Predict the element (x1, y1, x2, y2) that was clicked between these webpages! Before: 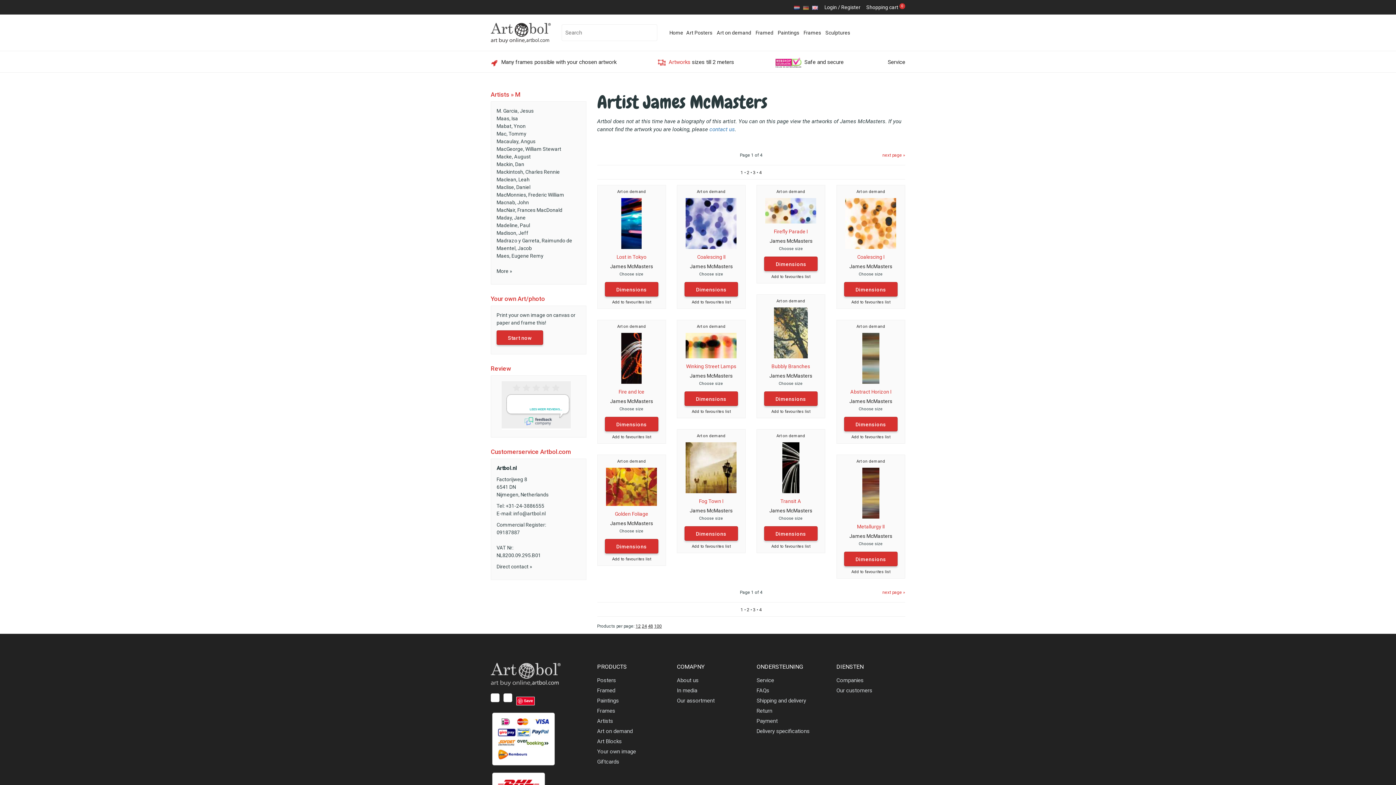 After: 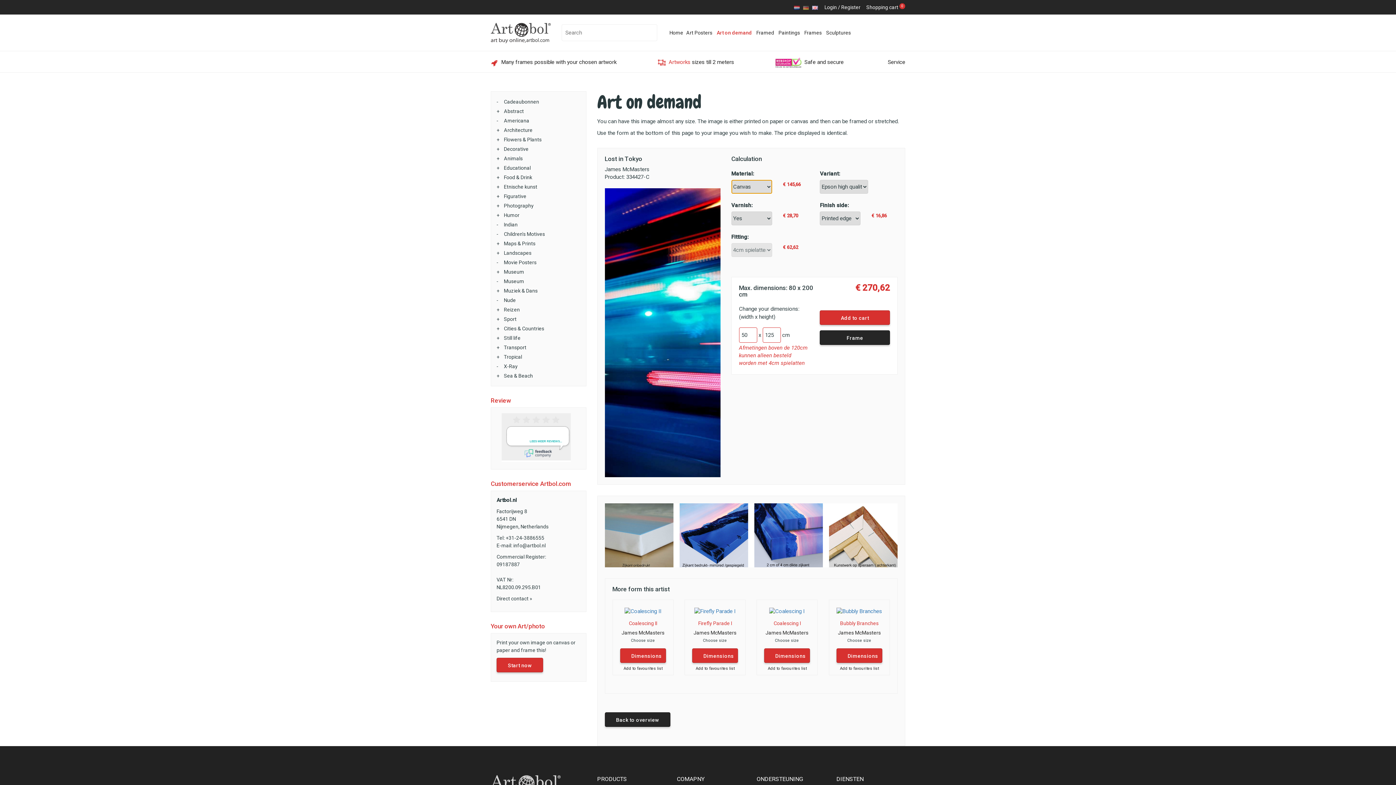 Action: label: Dimensions bbox: (604, 282, 658, 296)